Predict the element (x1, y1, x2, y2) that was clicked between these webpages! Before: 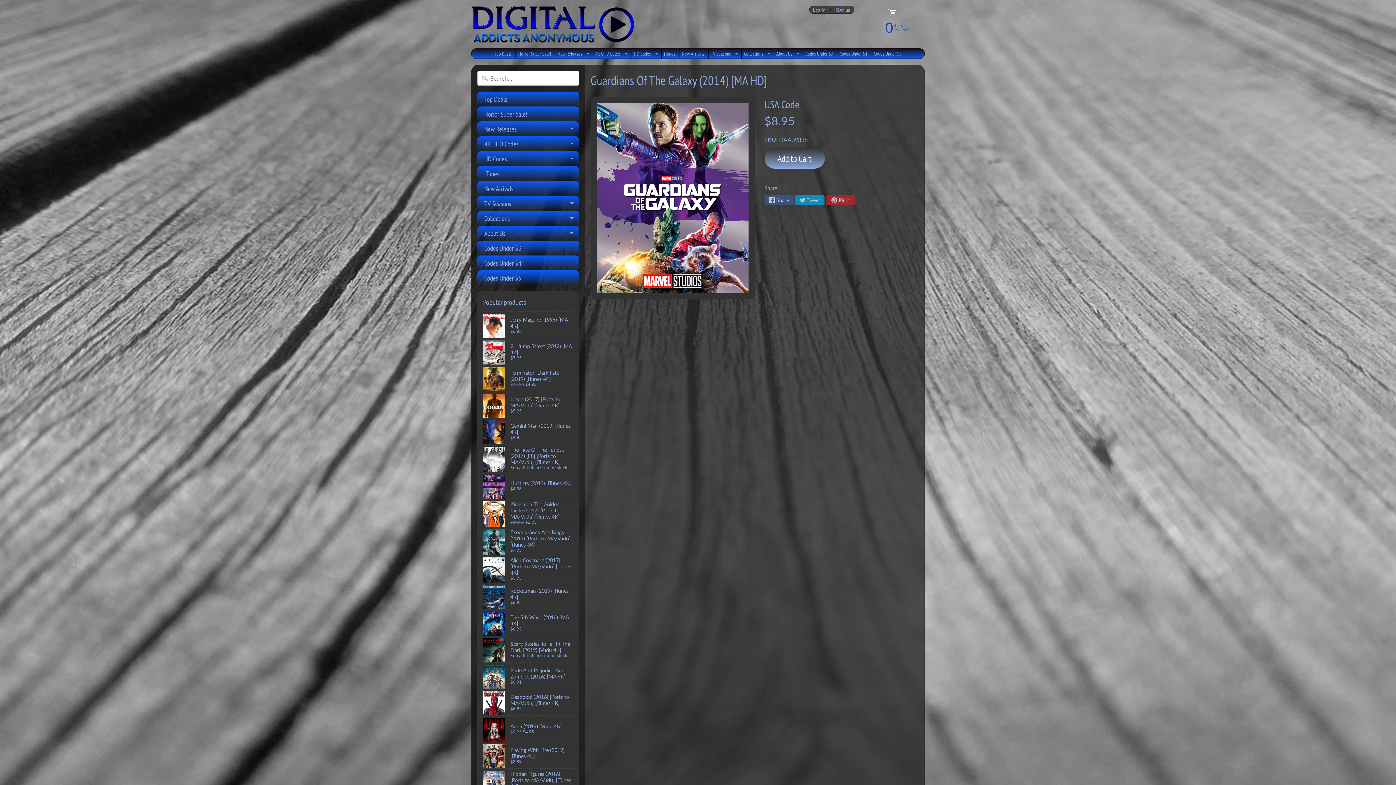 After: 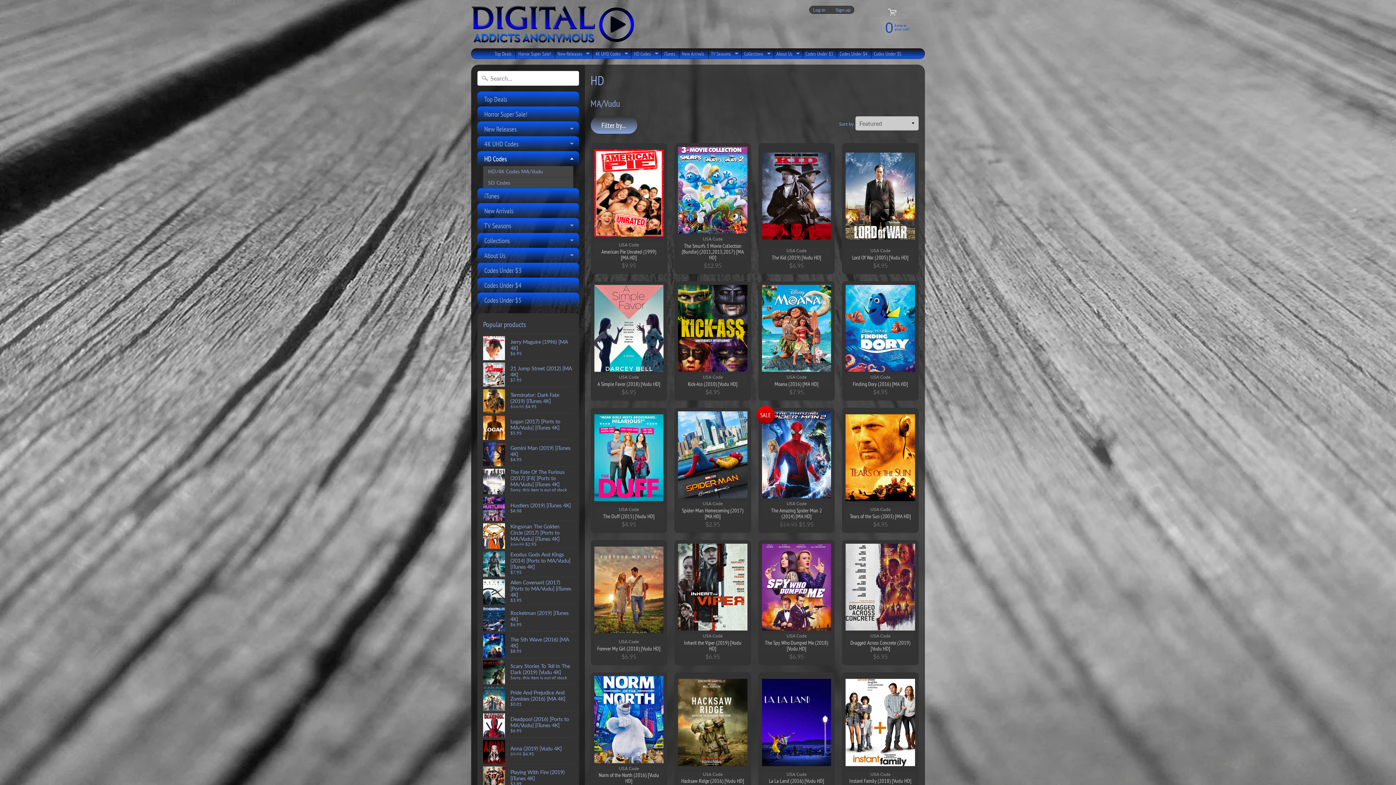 Action: bbox: (477, 151, 579, 166) label: HD Codes
Expand child menu